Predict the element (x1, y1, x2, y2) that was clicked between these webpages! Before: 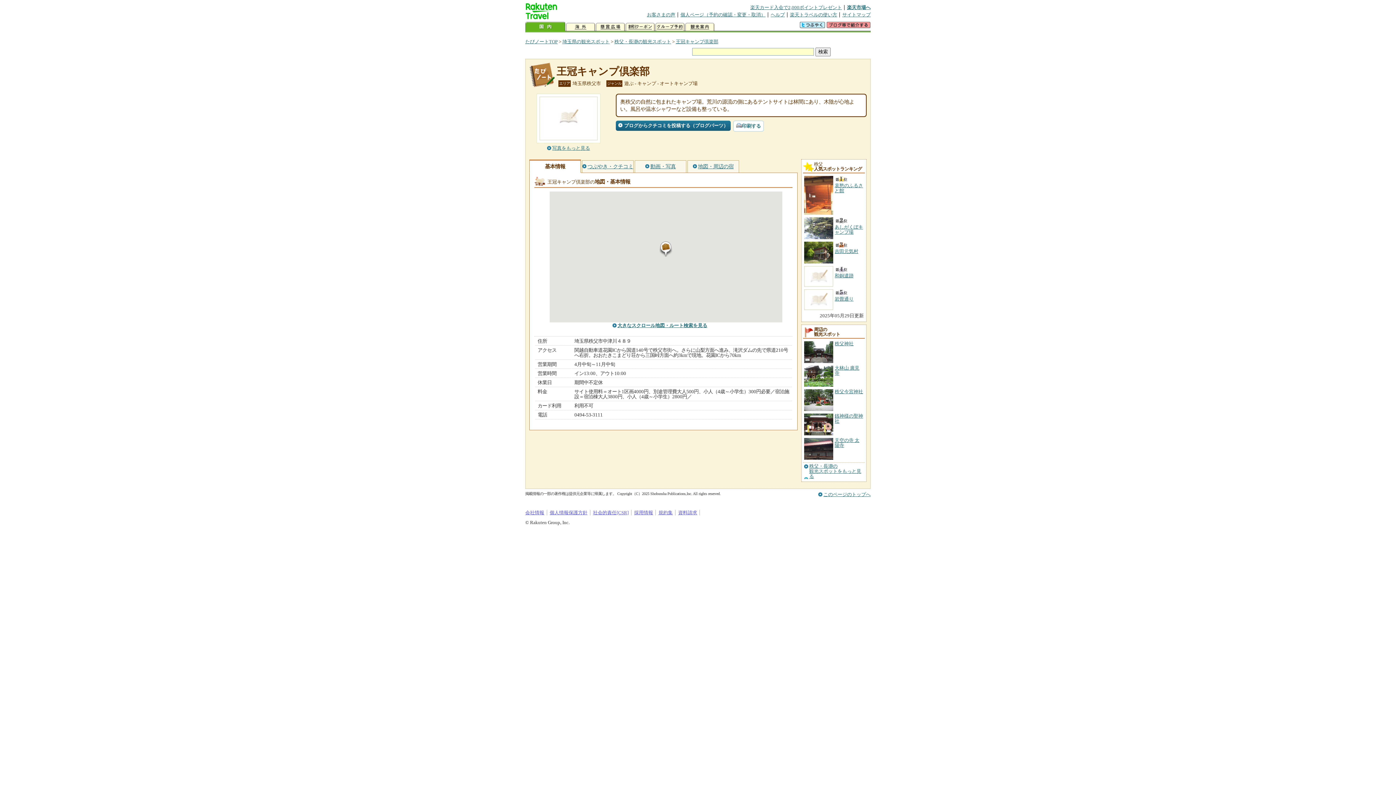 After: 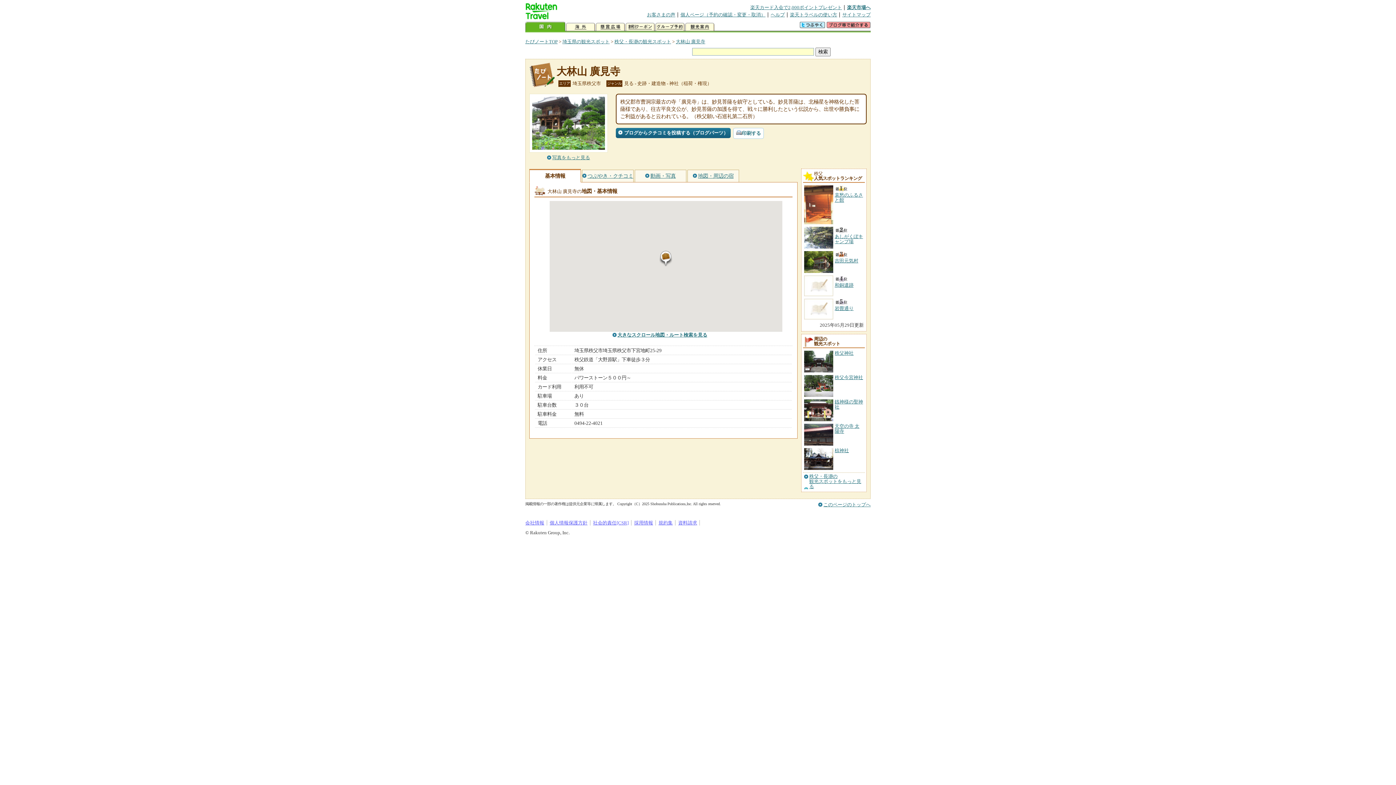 Action: bbox: (834, 365, 859, 375) label: 大林山 廣見寺